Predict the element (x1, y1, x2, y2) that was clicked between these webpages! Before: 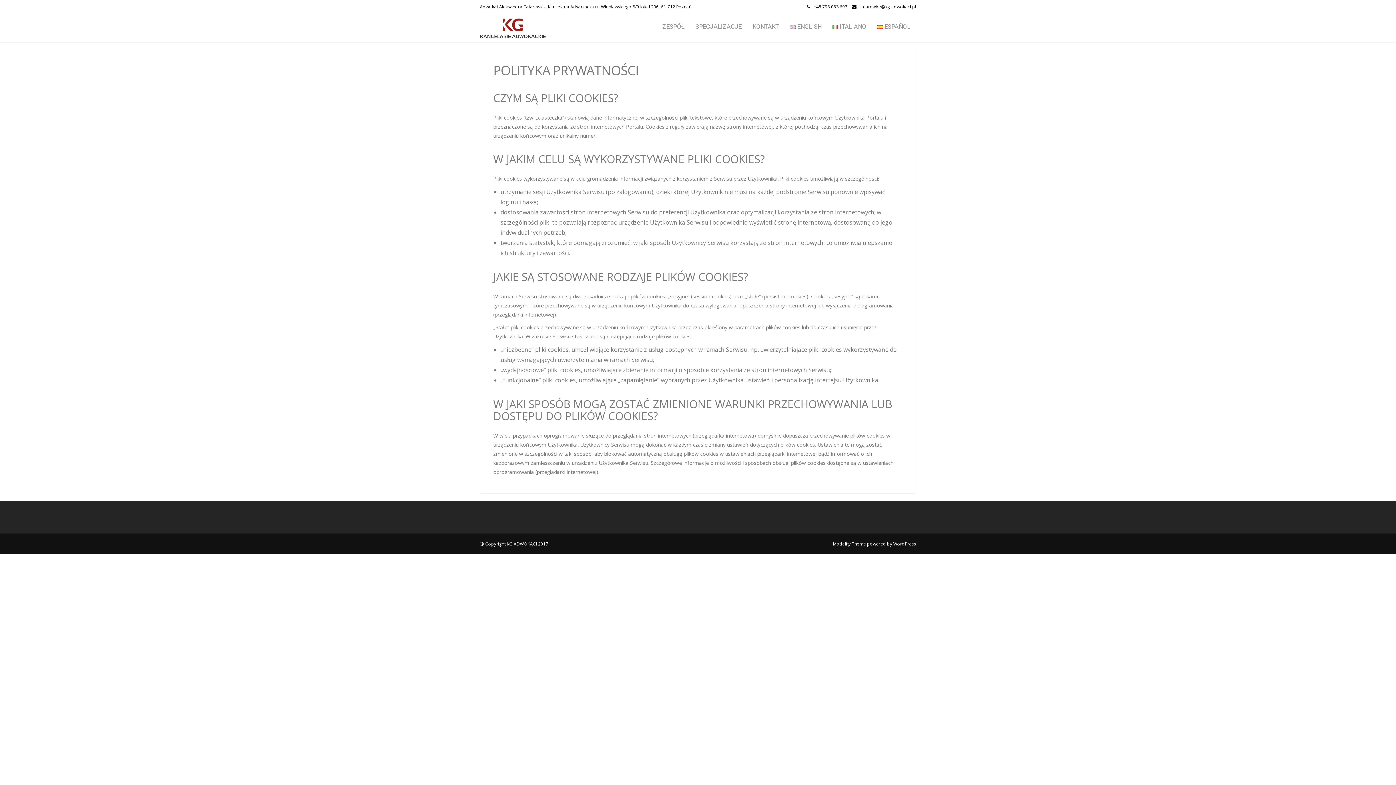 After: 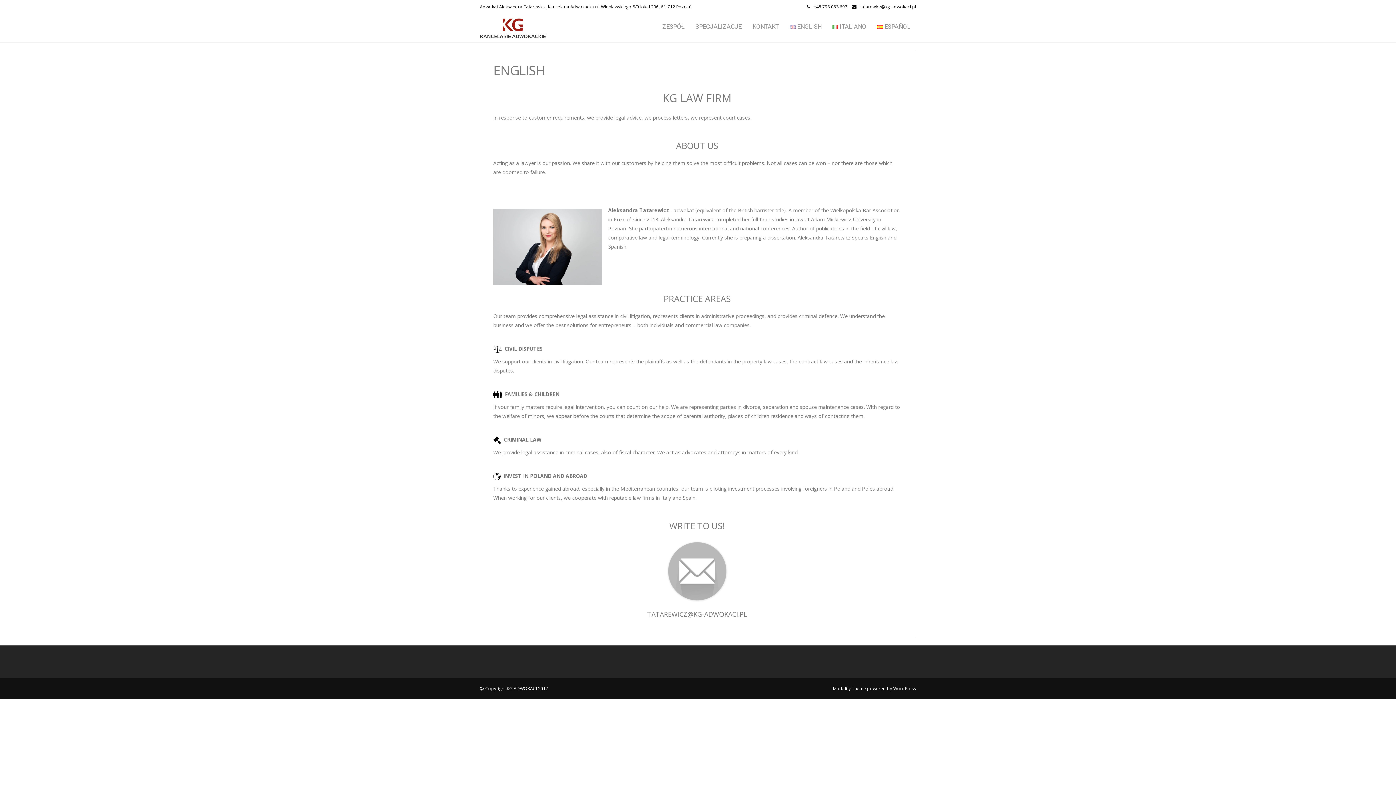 Action: label:  ENGLISH bbox: (784, 17, 827, 35)